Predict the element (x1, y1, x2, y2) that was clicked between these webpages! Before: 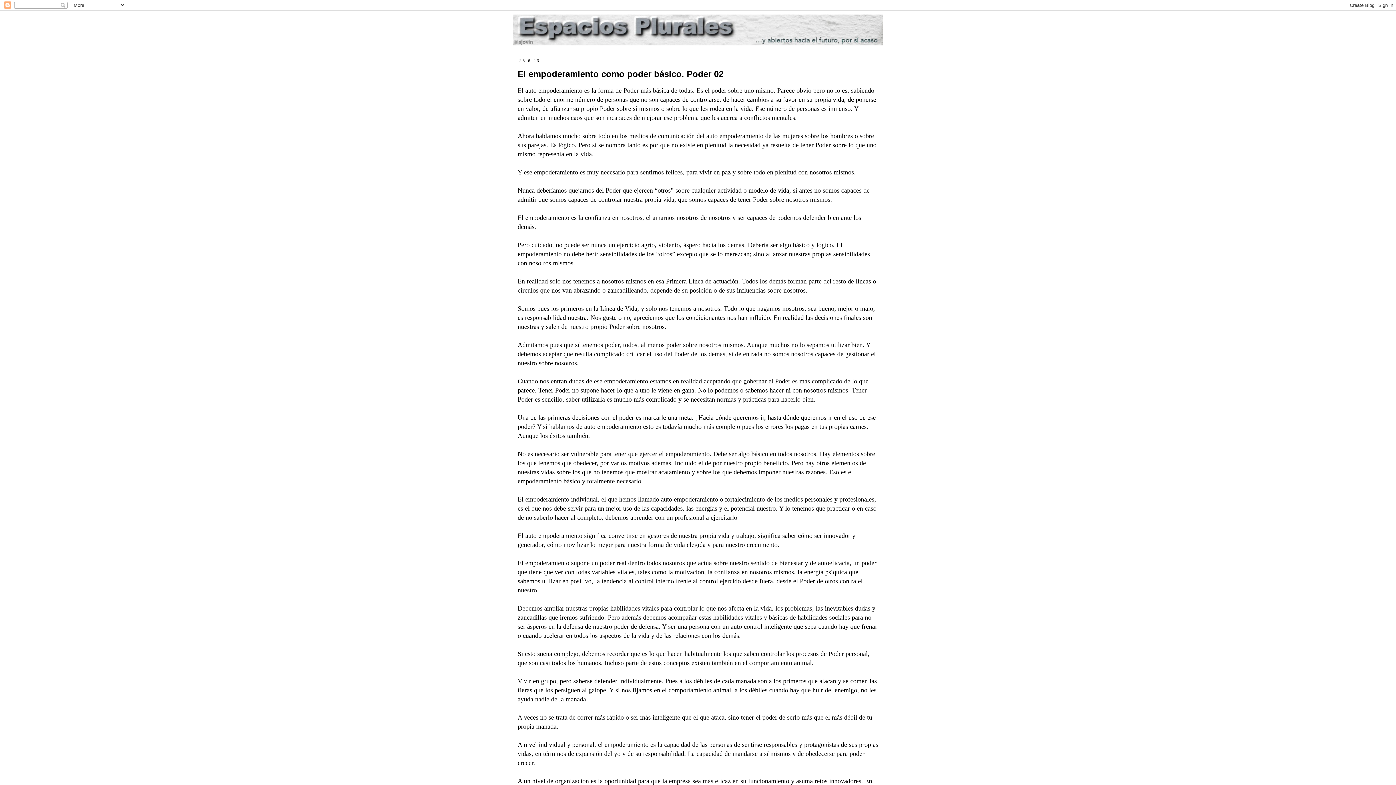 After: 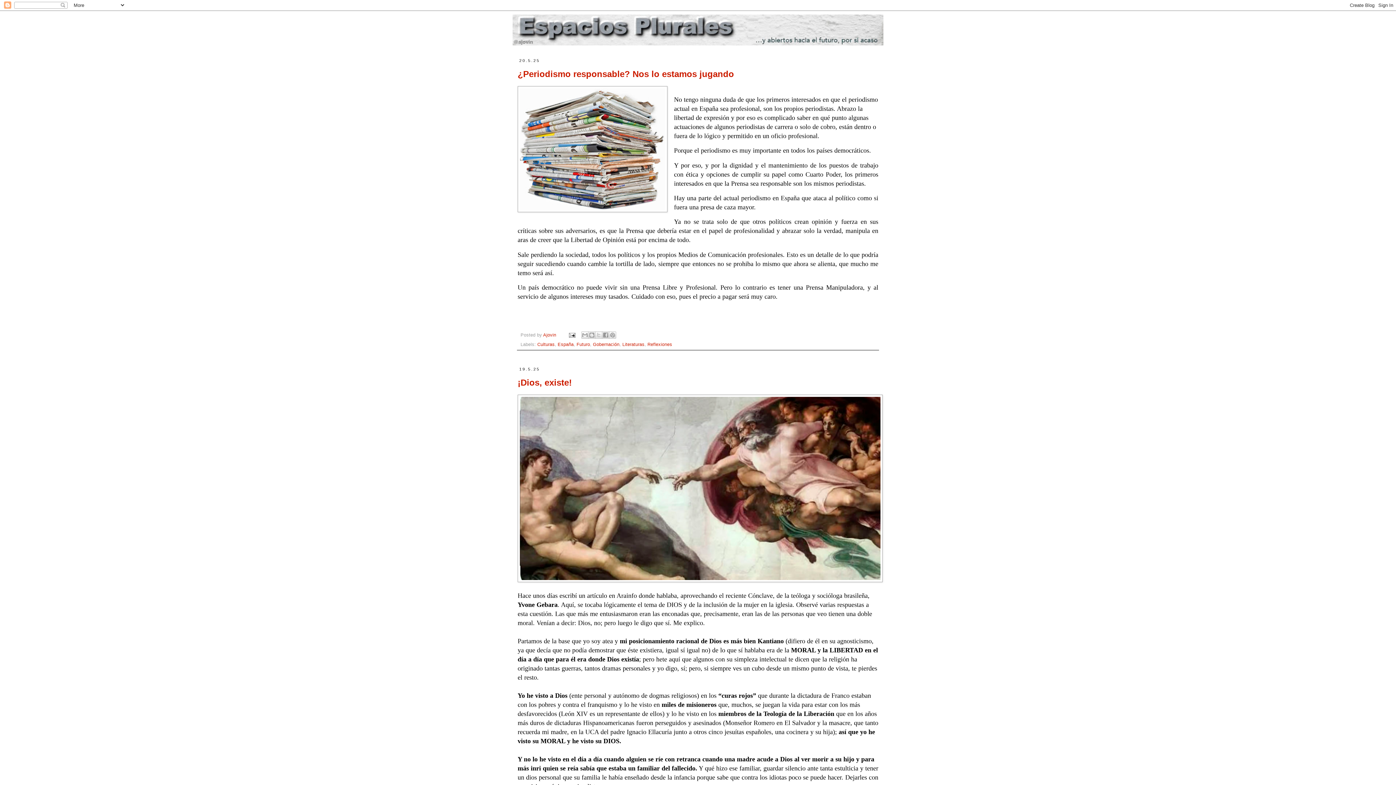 Action: bbox: (512, 14, 883, 45)